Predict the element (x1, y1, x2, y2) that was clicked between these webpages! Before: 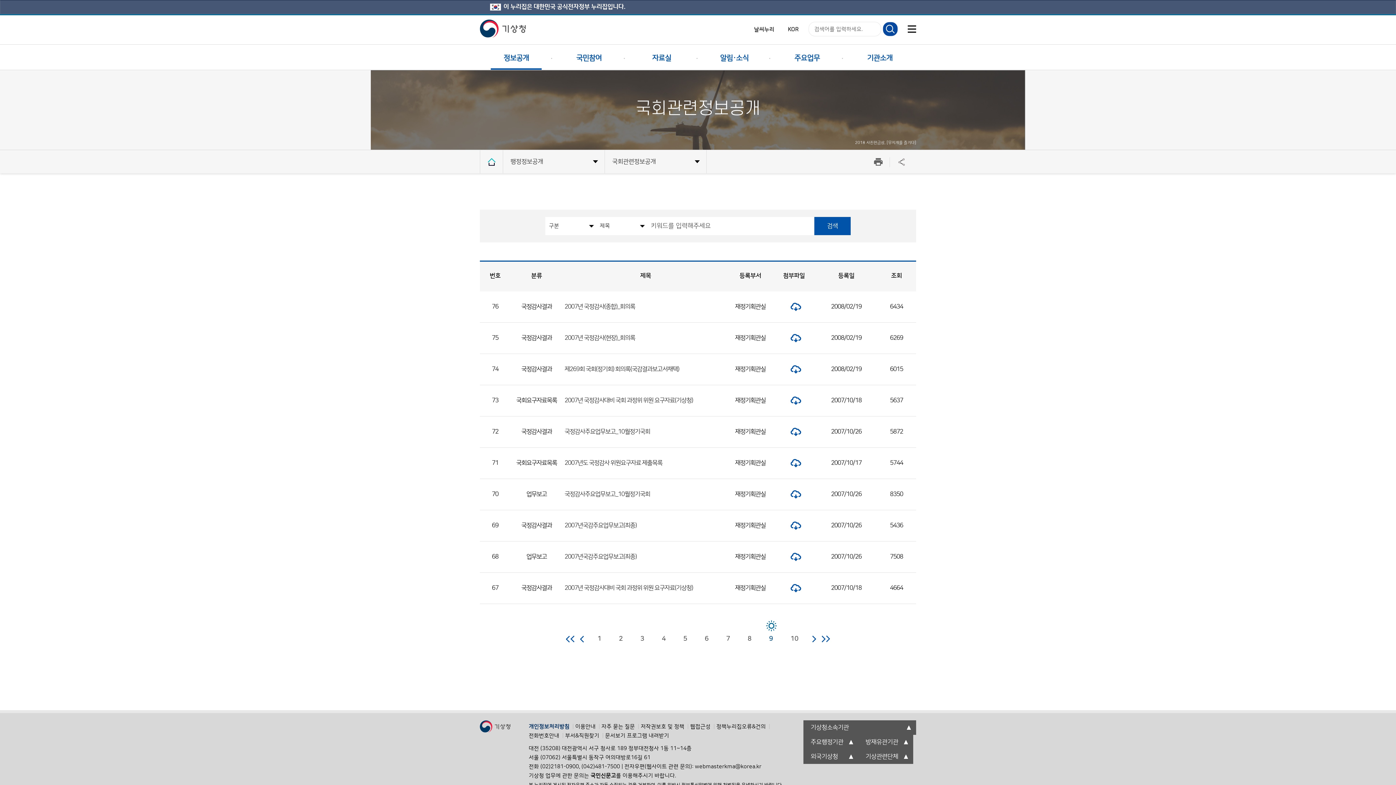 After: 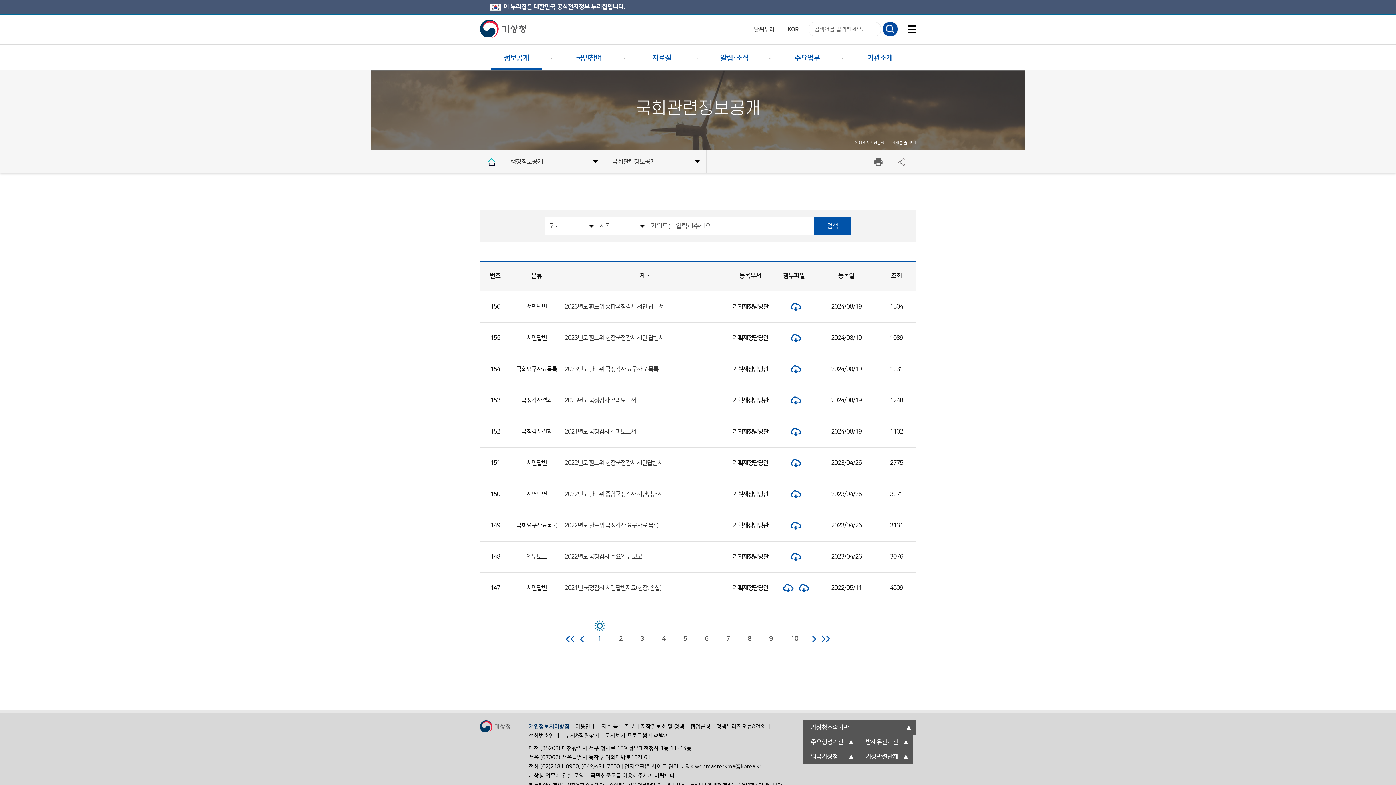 Action: label: 1 bbox: (595, 633, 604, 645)